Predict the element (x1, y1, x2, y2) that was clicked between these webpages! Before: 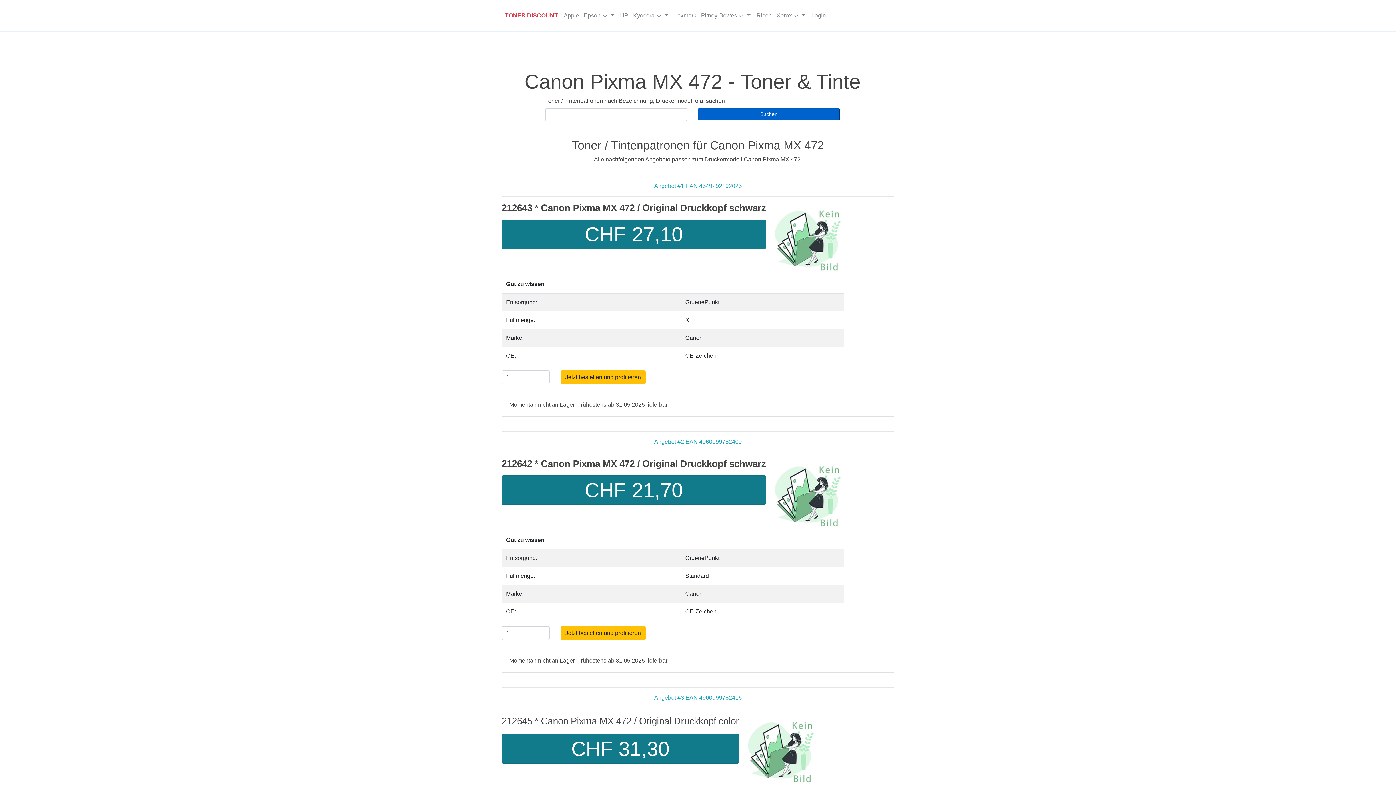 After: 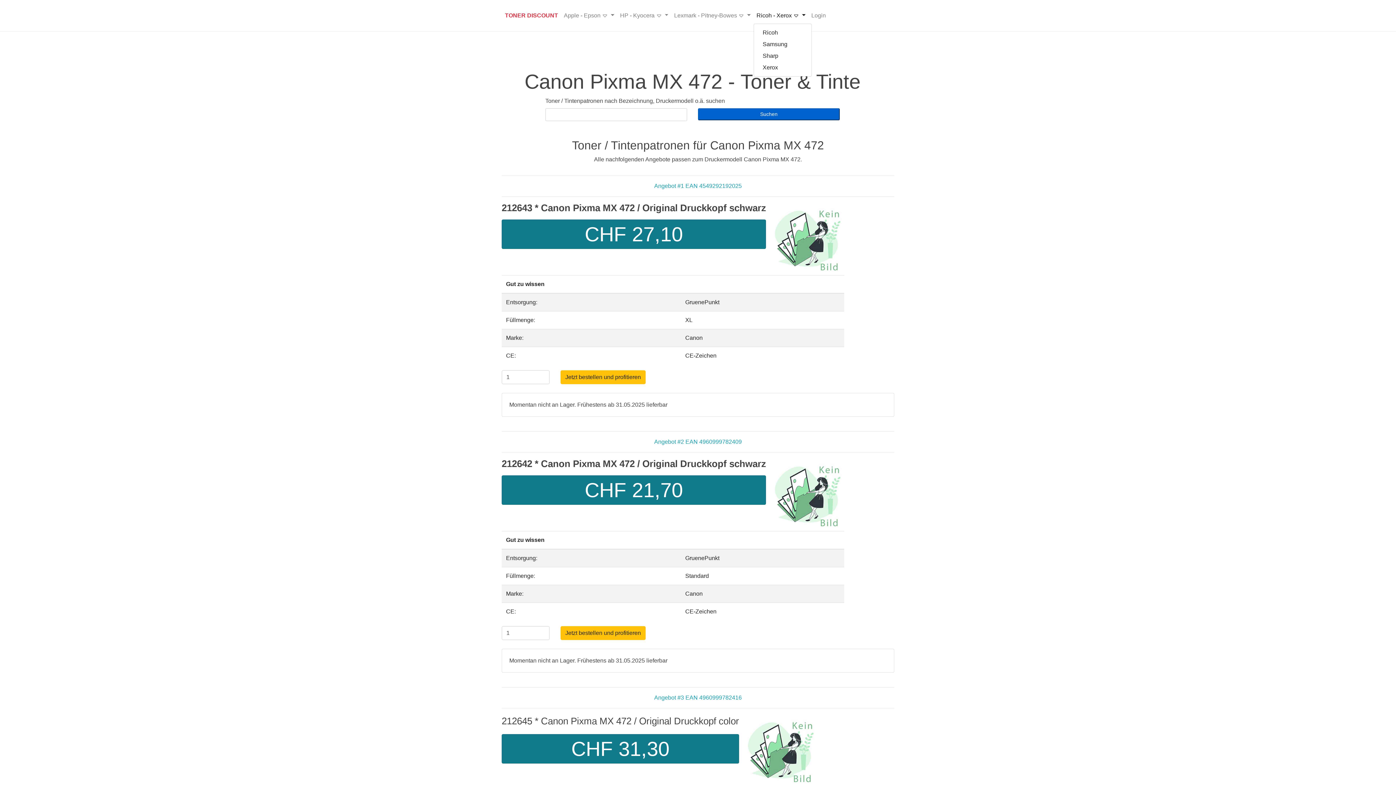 Action: label: Ricoh - Xerox   bbox: (753, 8, 808, 22)